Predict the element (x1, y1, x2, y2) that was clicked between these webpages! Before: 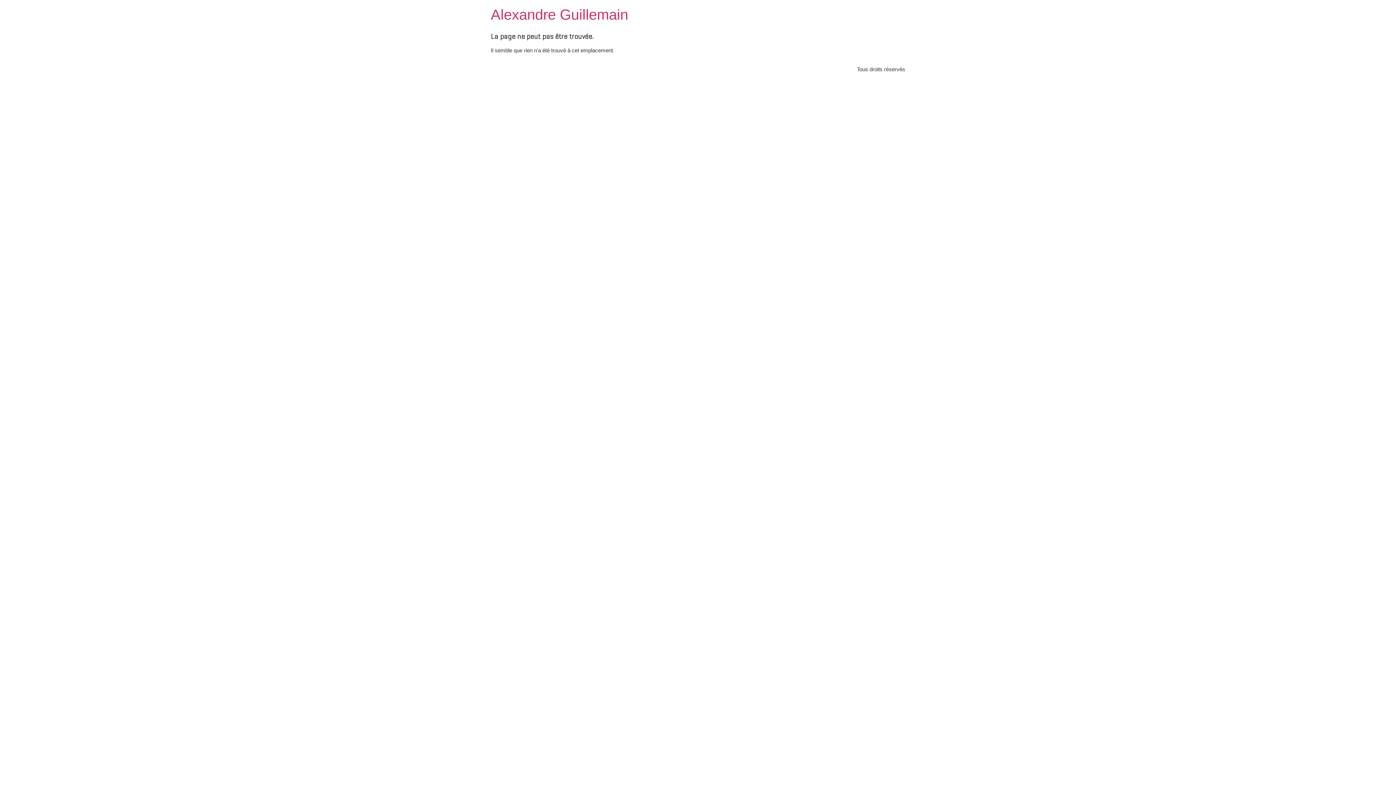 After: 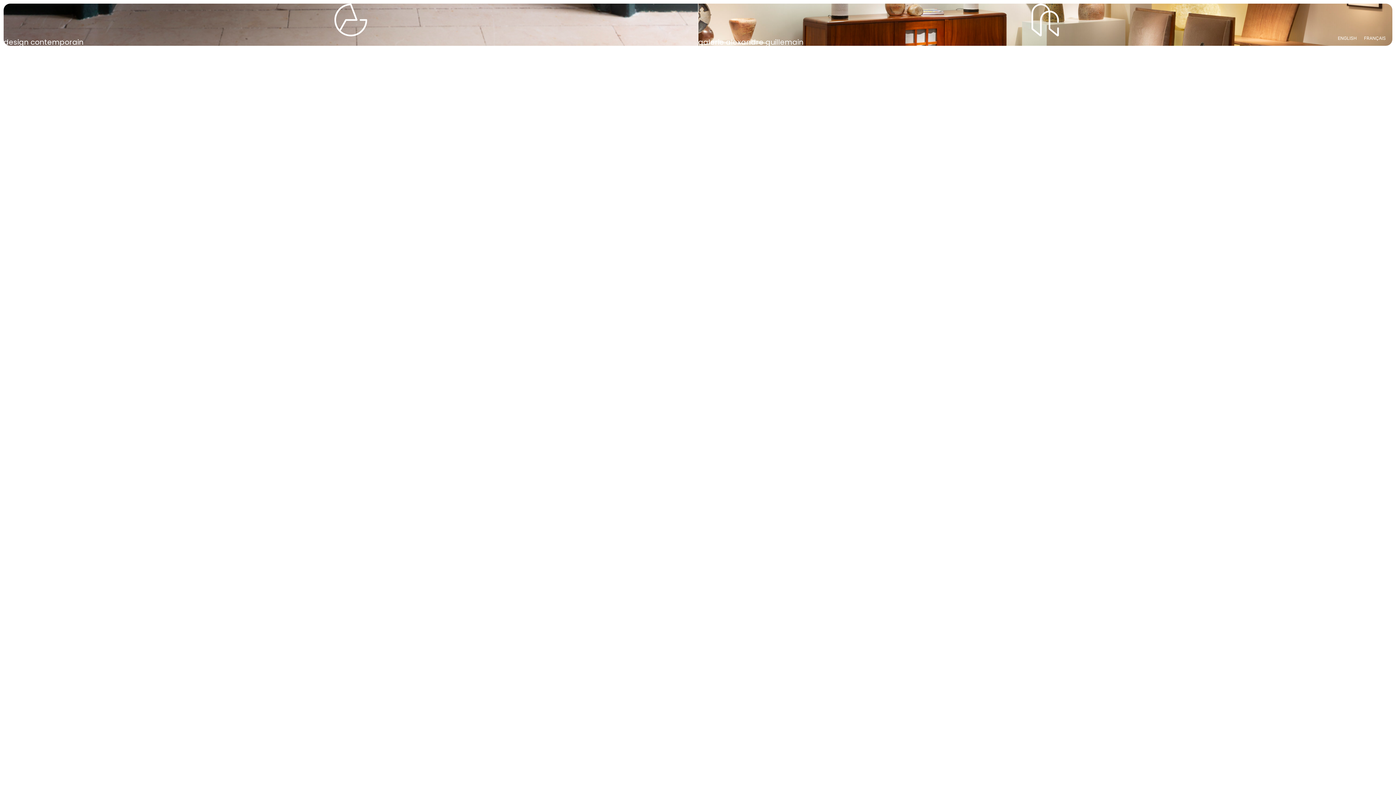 Action: label: Alexandre Guillemain bbox: (490, 6, 628, 22)